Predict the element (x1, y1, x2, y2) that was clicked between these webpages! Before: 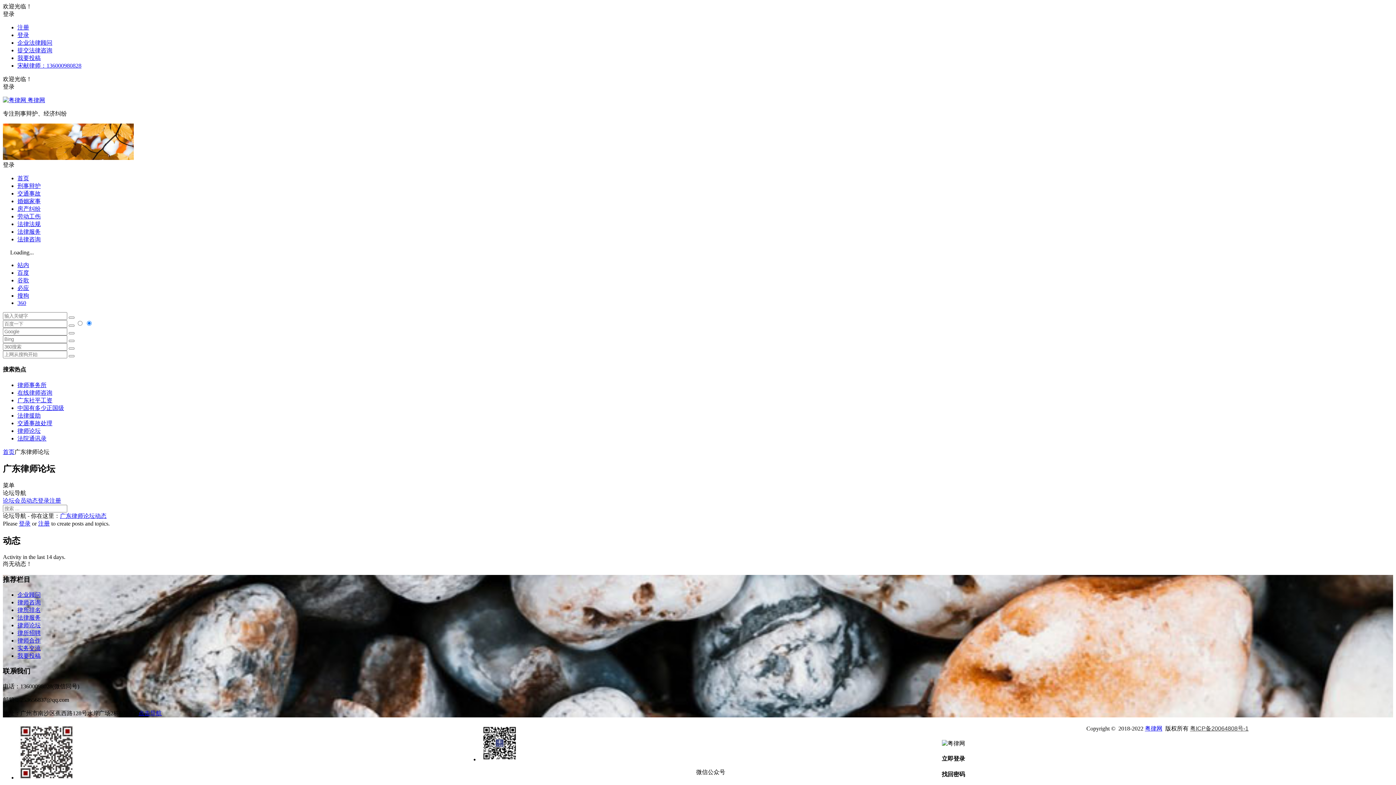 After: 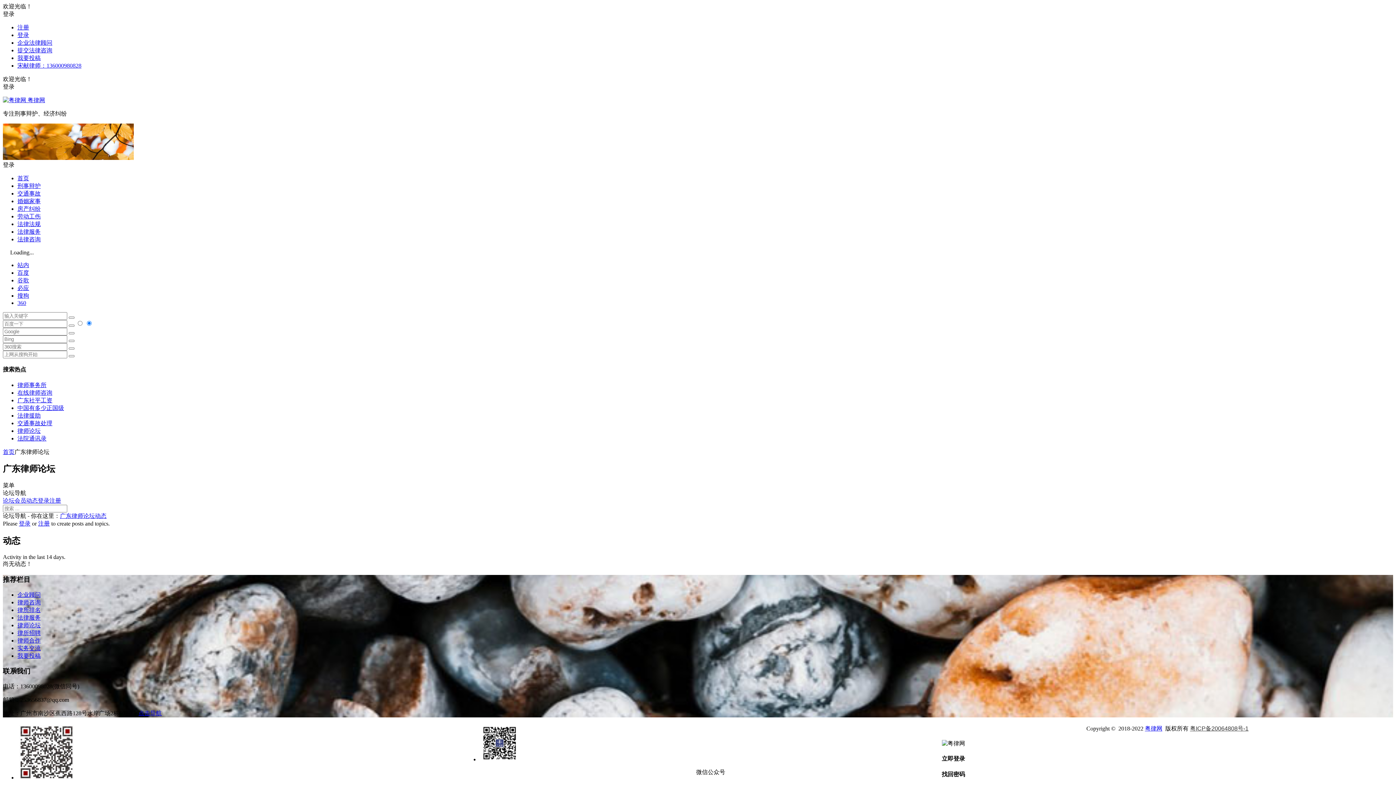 Action: bbox: (1190, 725, 1248, 732) label: 粤ICP备20064808号-1